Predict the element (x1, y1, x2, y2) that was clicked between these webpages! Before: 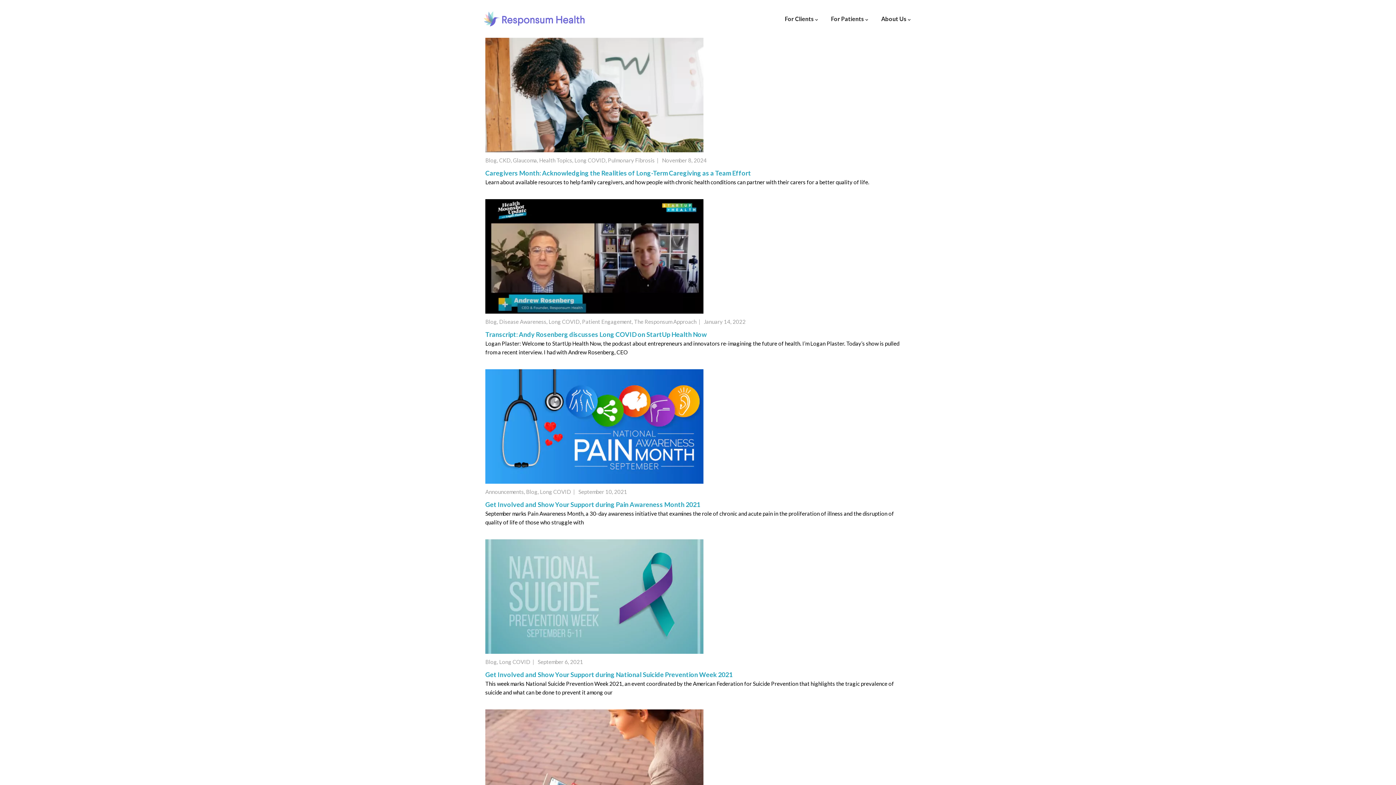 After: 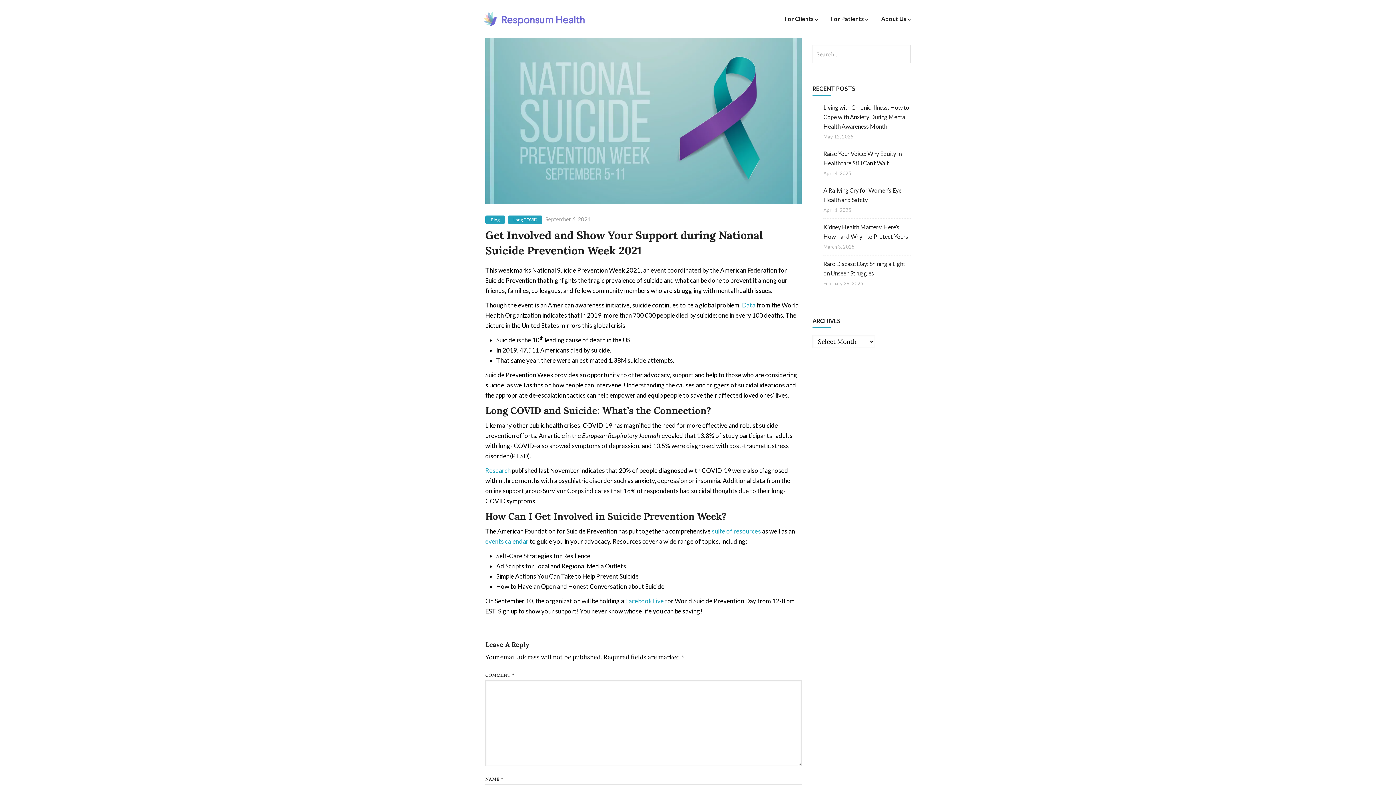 Action: label: Get Involved and Show Your Support during National Suicide Prevention Week 2021 bbox: (485, 670, 732, 678)